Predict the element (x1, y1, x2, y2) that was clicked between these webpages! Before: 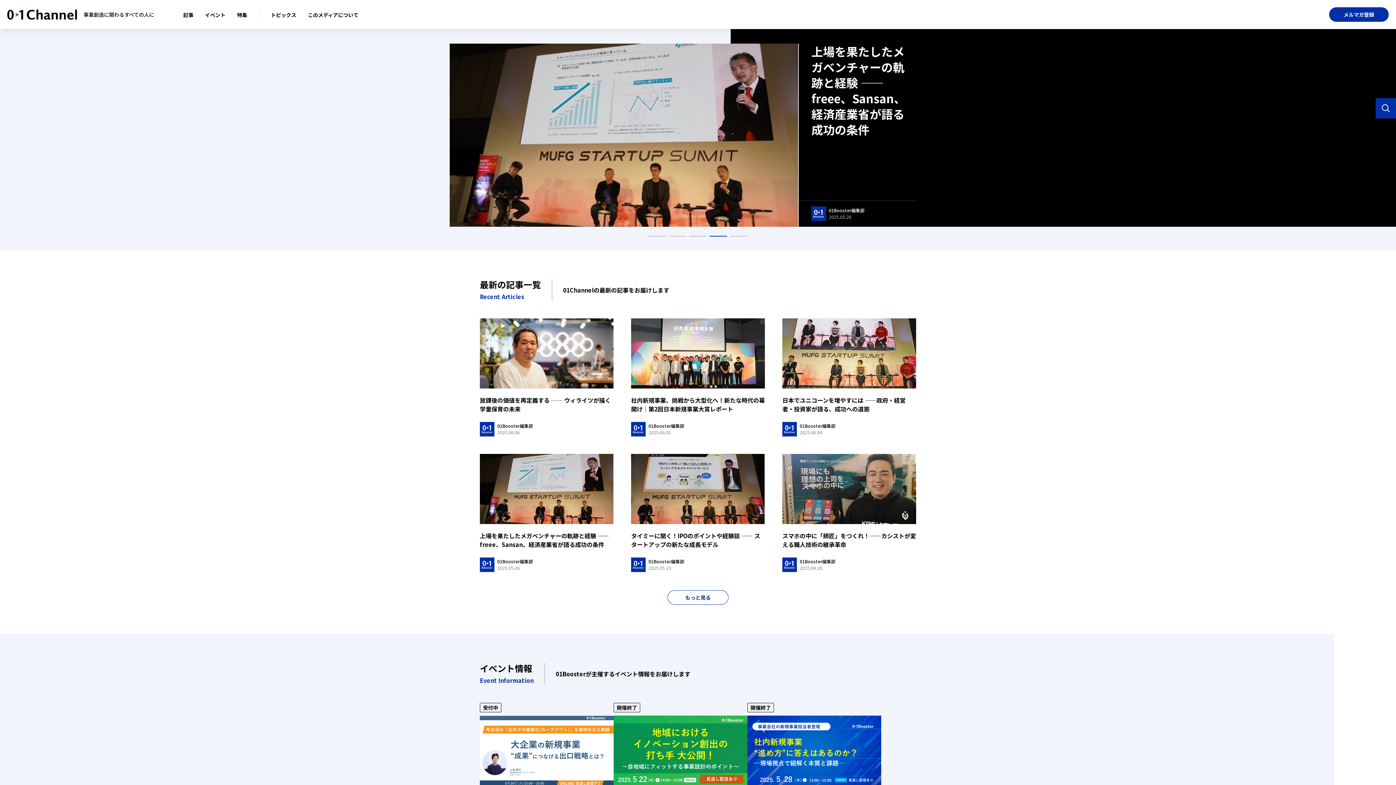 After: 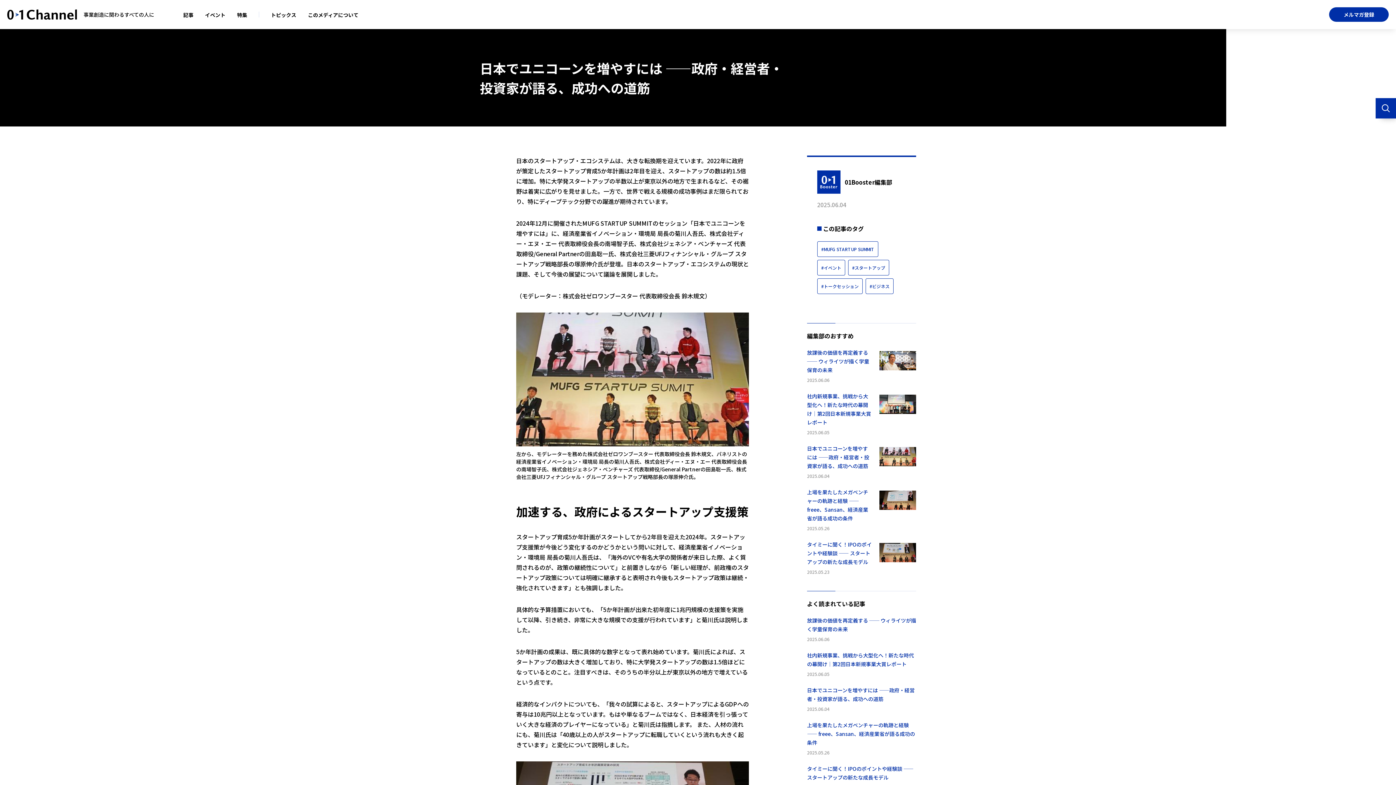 Action: label: 日本でユニコーンを増やすには ——政府・経営者・投資家が語る、成功への道筋 bbox: (782, 388, 916, 413)